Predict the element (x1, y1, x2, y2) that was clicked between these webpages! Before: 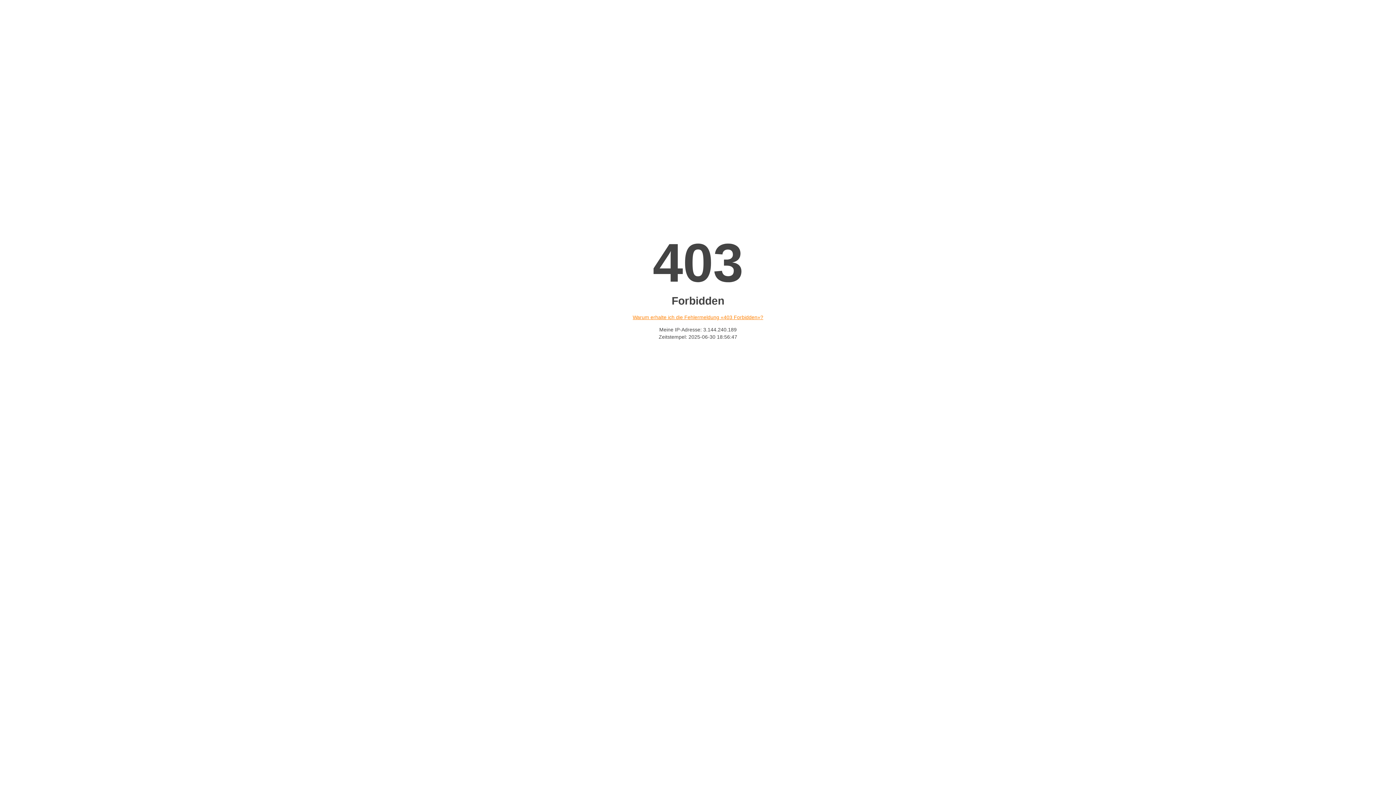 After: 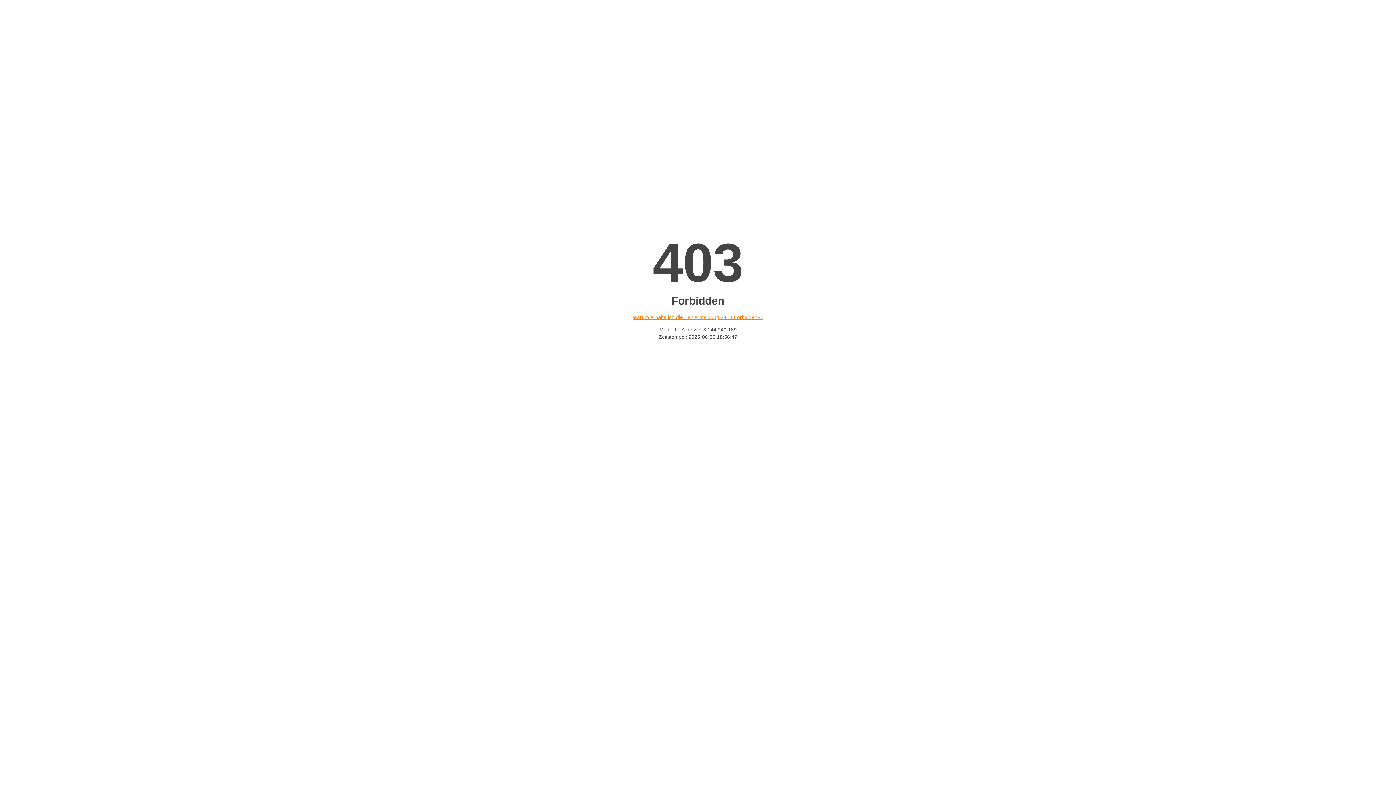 Action: bbox: (632, 314, 763, 320) label: Warum erhalte ich die Fehlermeldung «403 Forbidden»?